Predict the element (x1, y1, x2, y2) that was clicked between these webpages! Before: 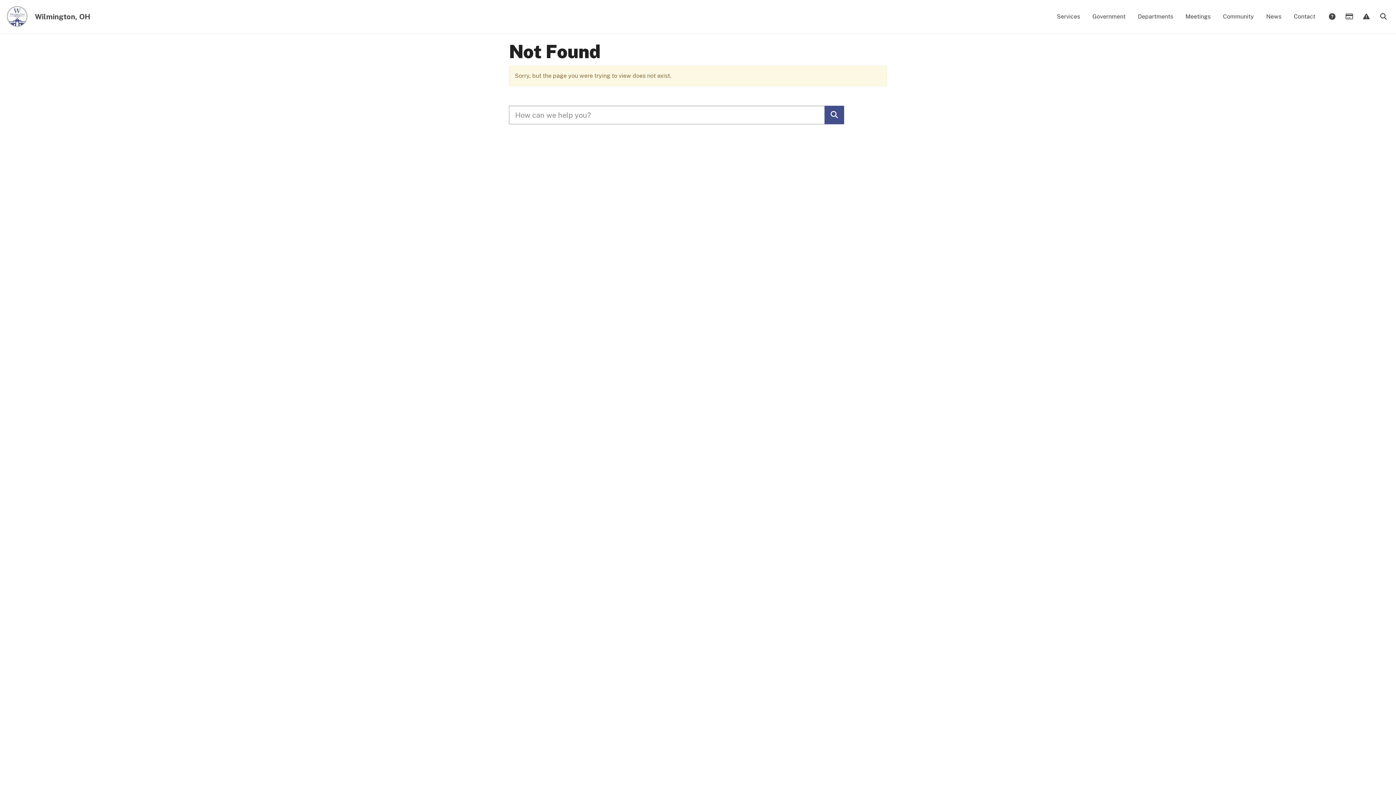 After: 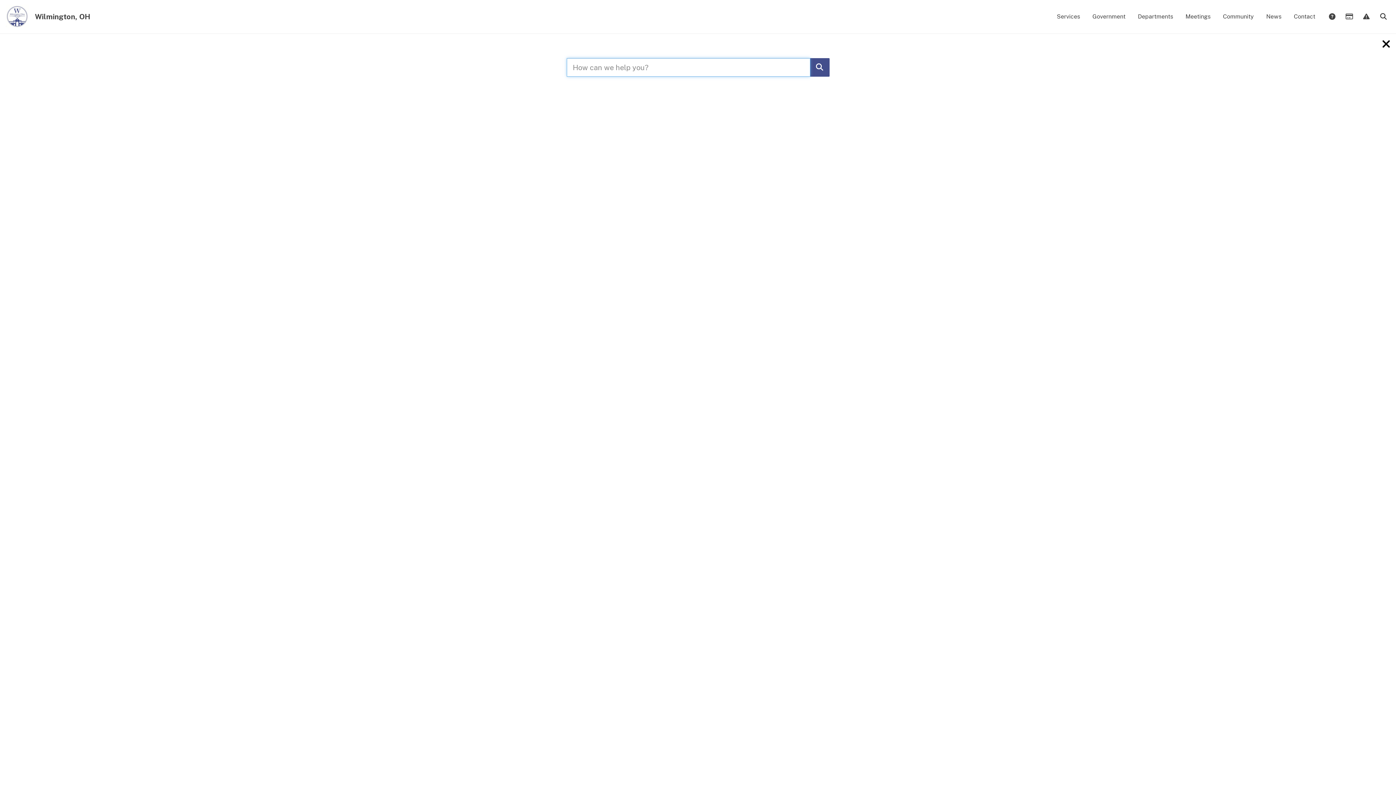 Action: label:  Search bbox: (1374, 8, 1392, 25)